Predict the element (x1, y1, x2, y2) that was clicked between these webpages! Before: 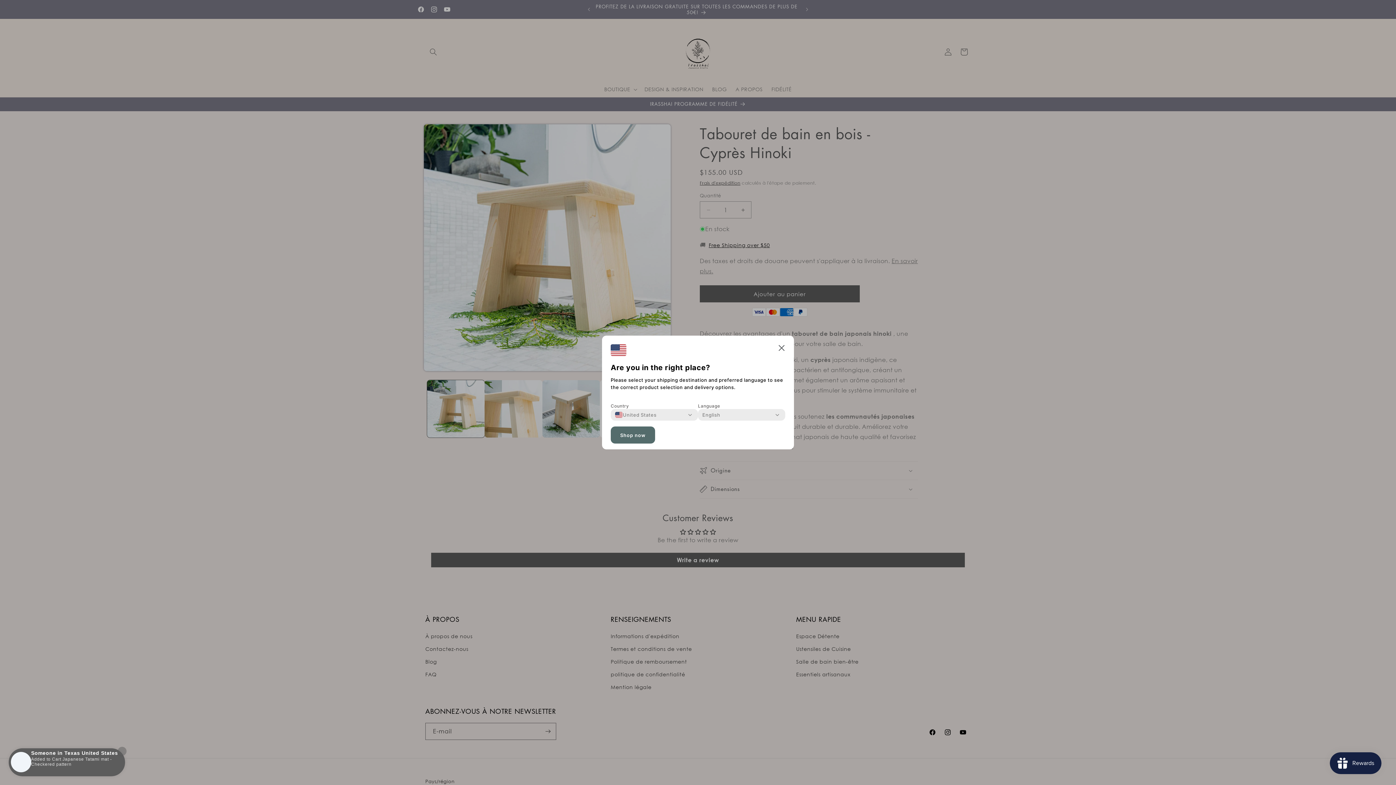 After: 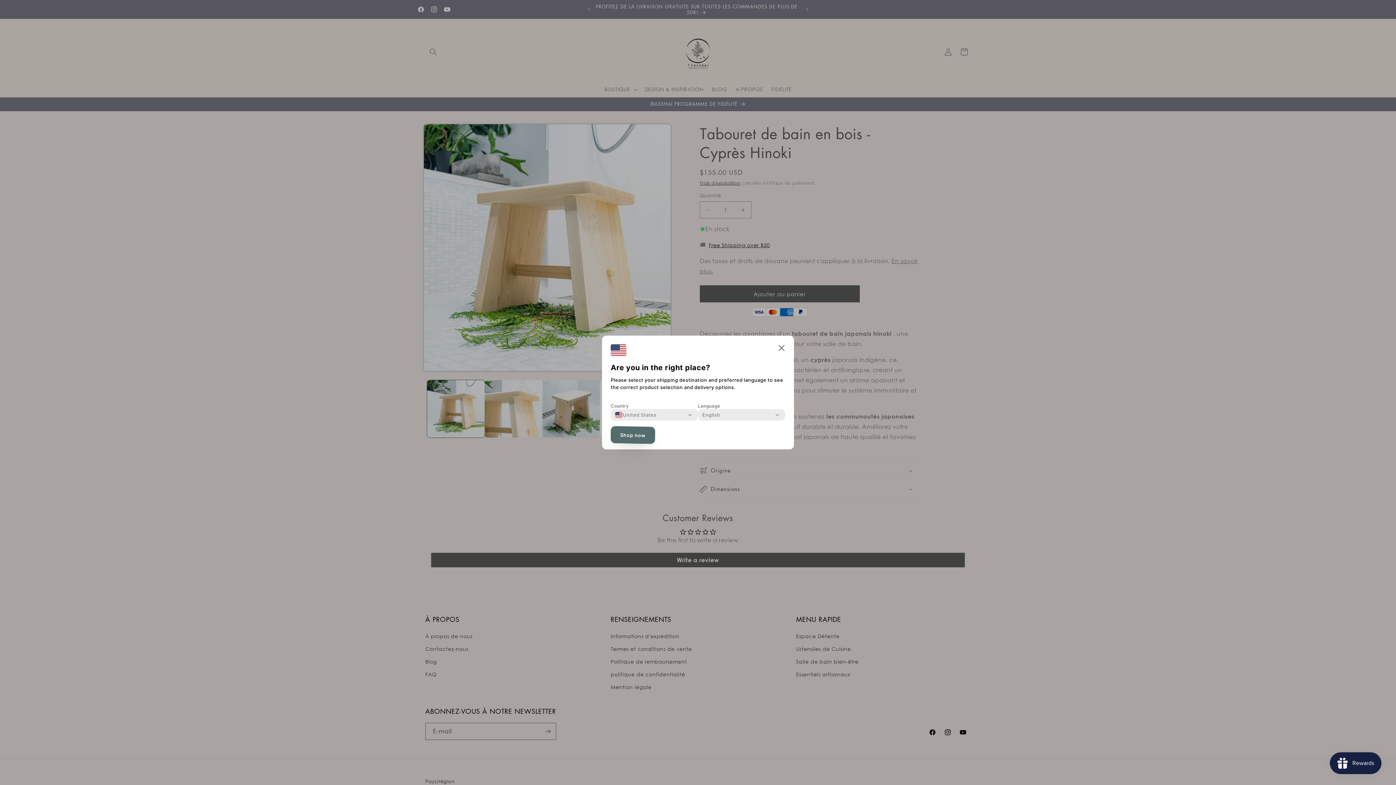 Action: bbox: (610, 426, 655, 443) label: Shop now